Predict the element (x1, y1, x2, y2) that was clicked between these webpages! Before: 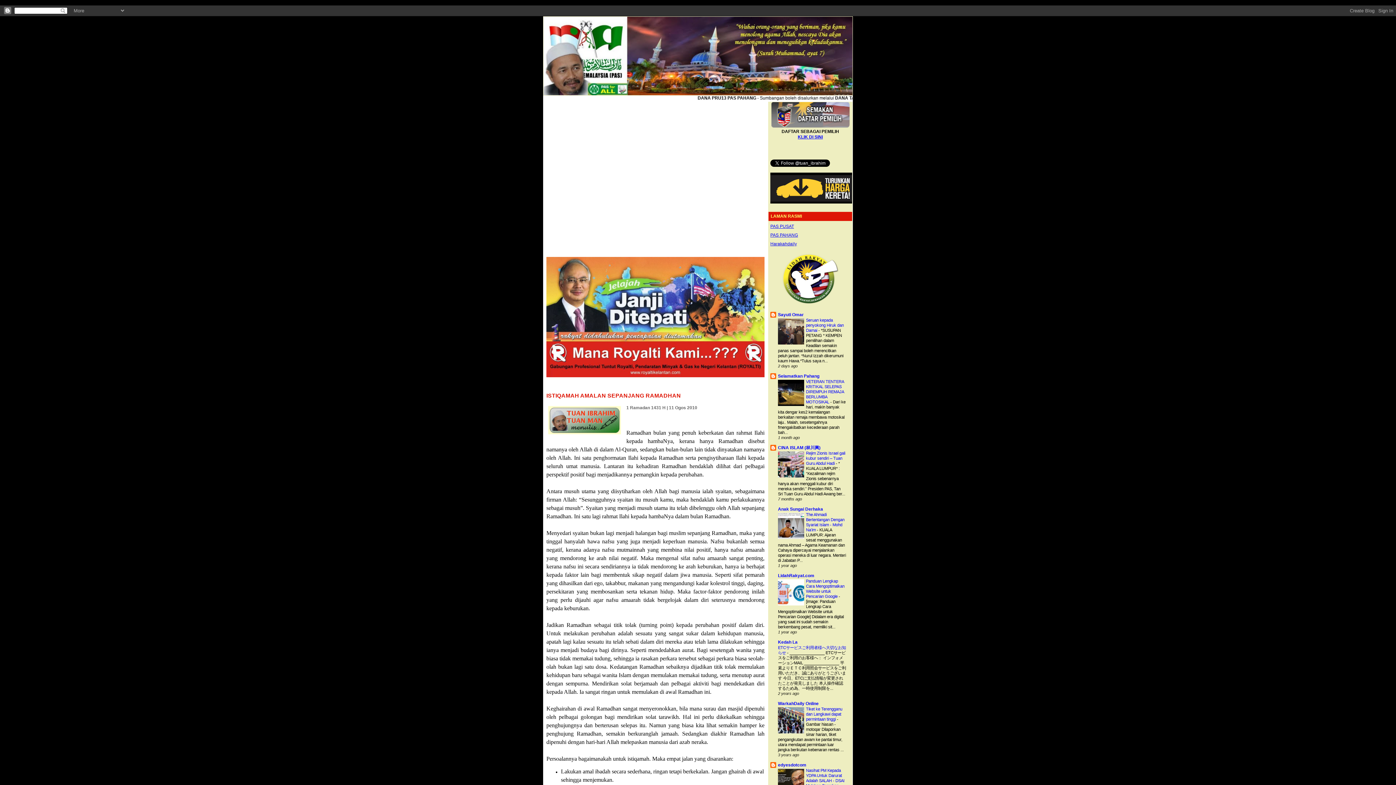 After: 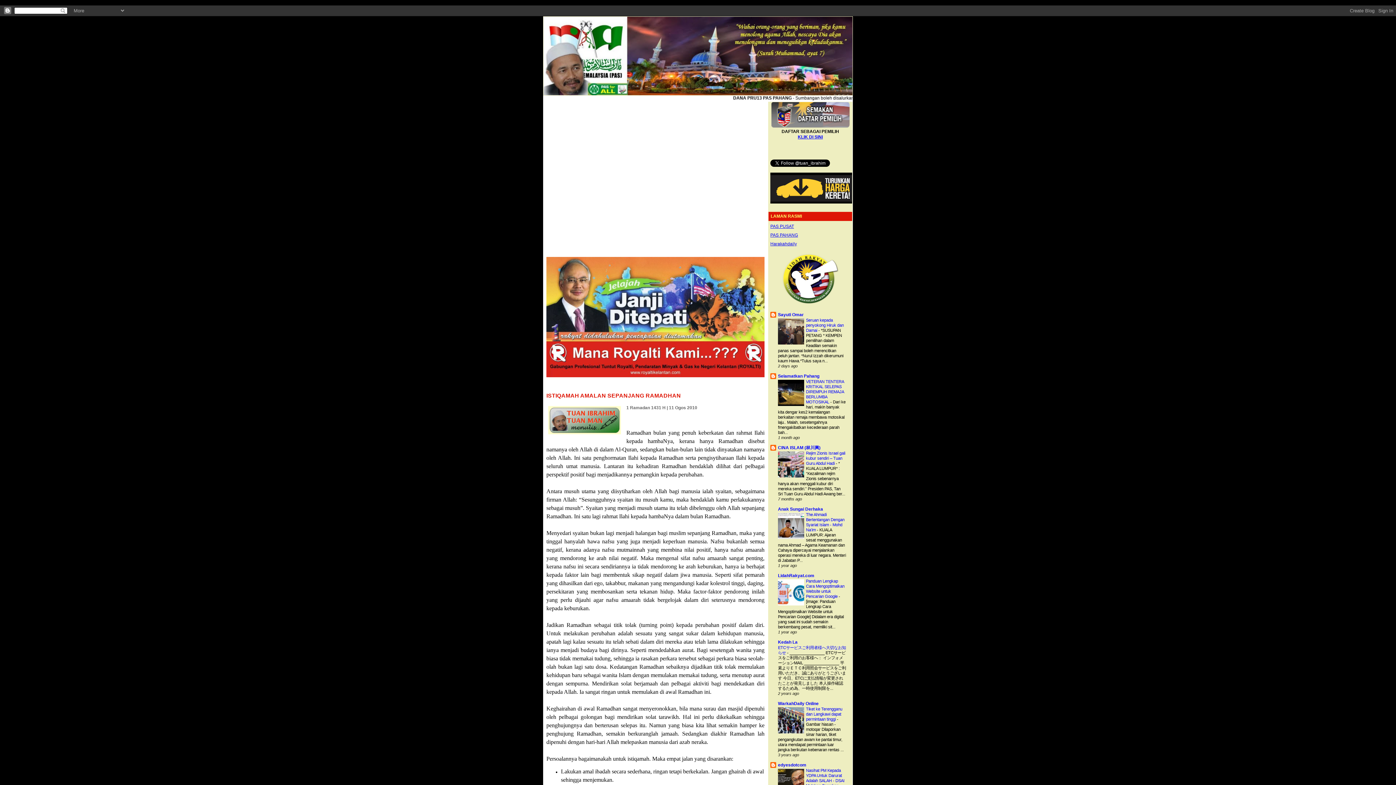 Action: bbox: (778, 602, 804, 606)